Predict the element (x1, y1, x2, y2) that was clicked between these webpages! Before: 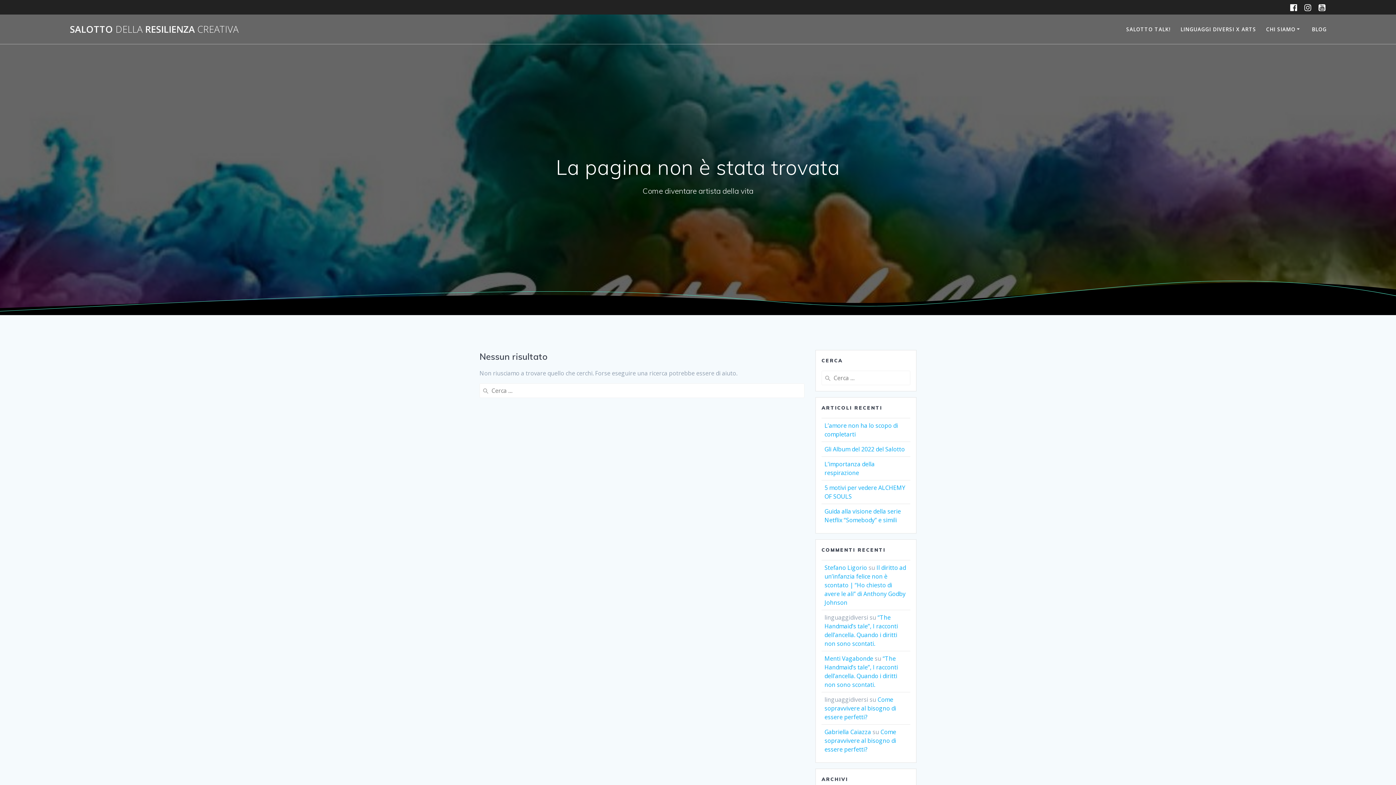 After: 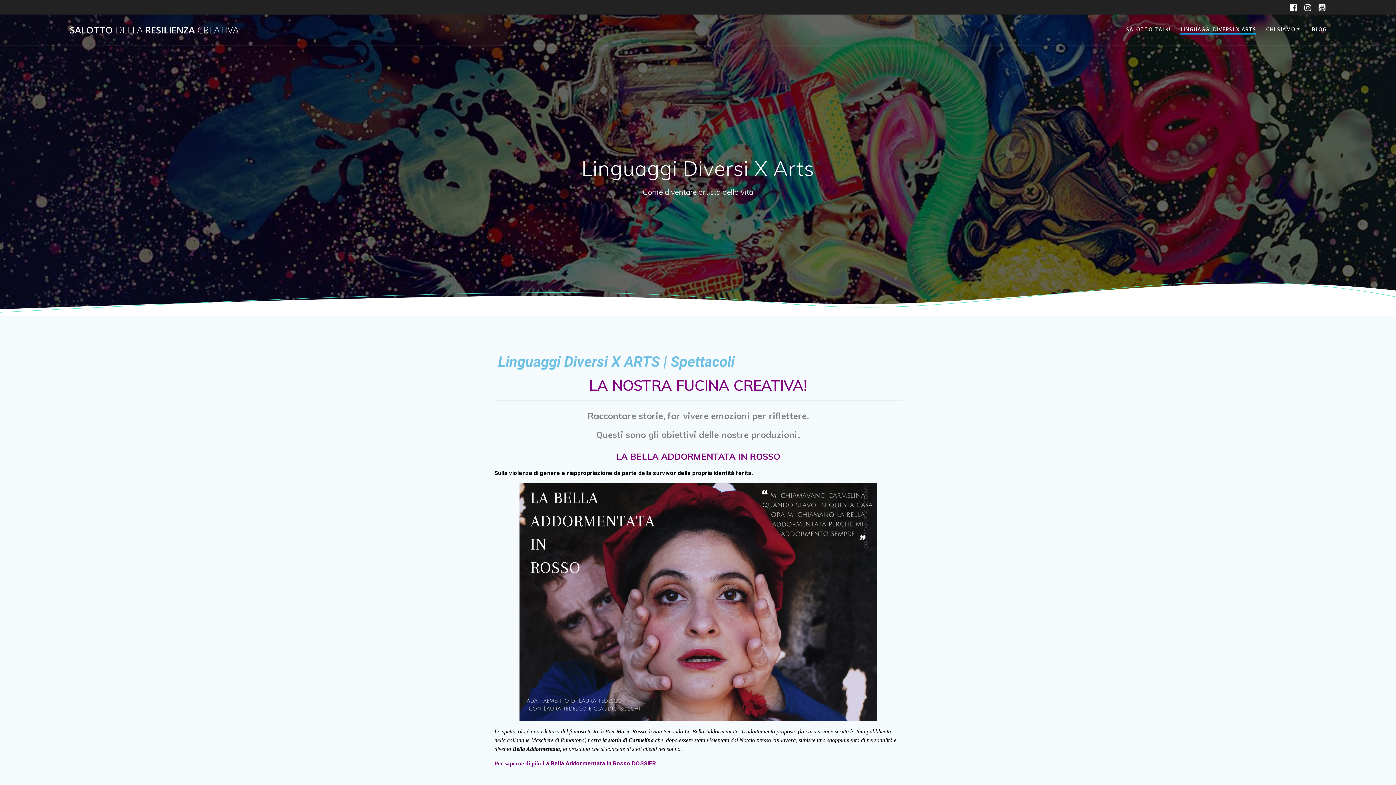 Action: label: LINGUAGGI DIVERSI X ARTS bbox: (1180, 25, 1256, 33)